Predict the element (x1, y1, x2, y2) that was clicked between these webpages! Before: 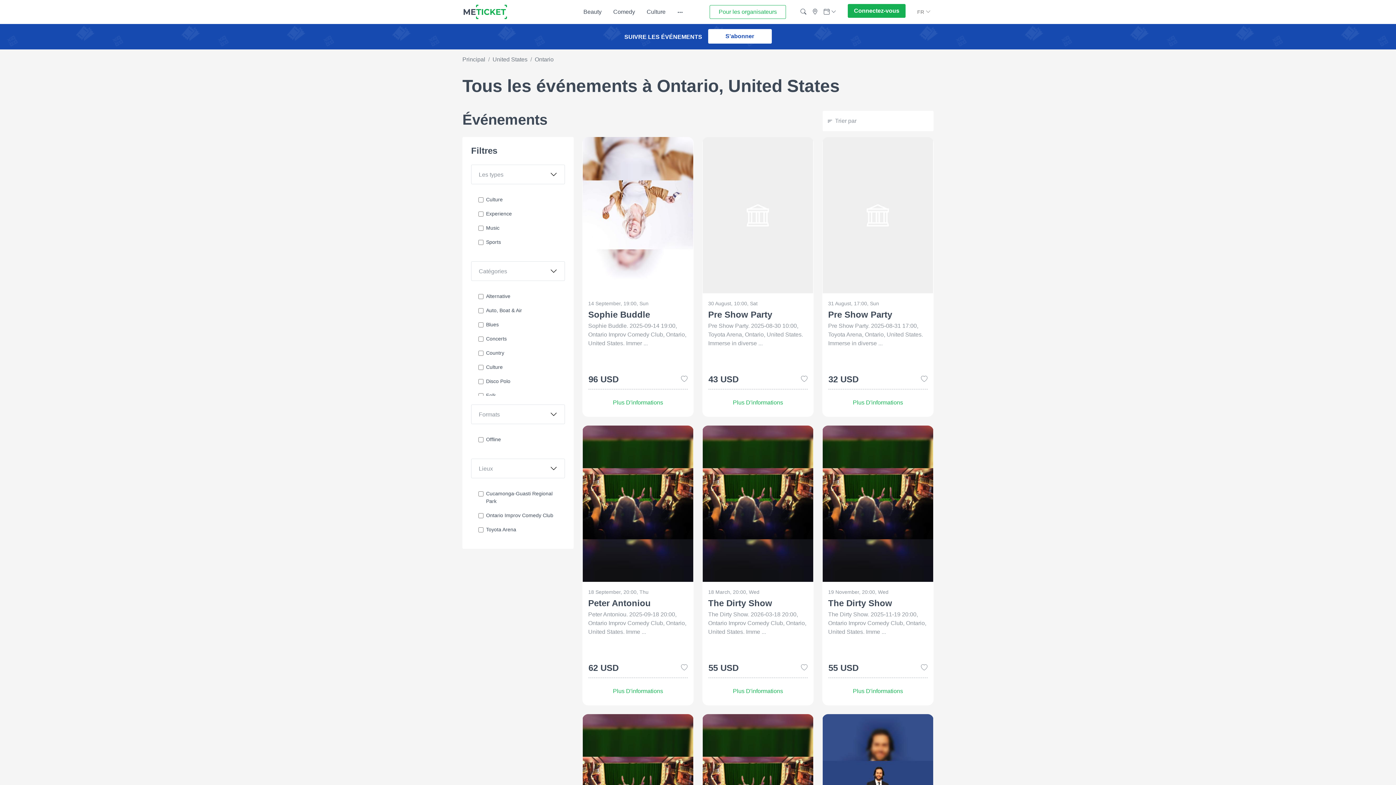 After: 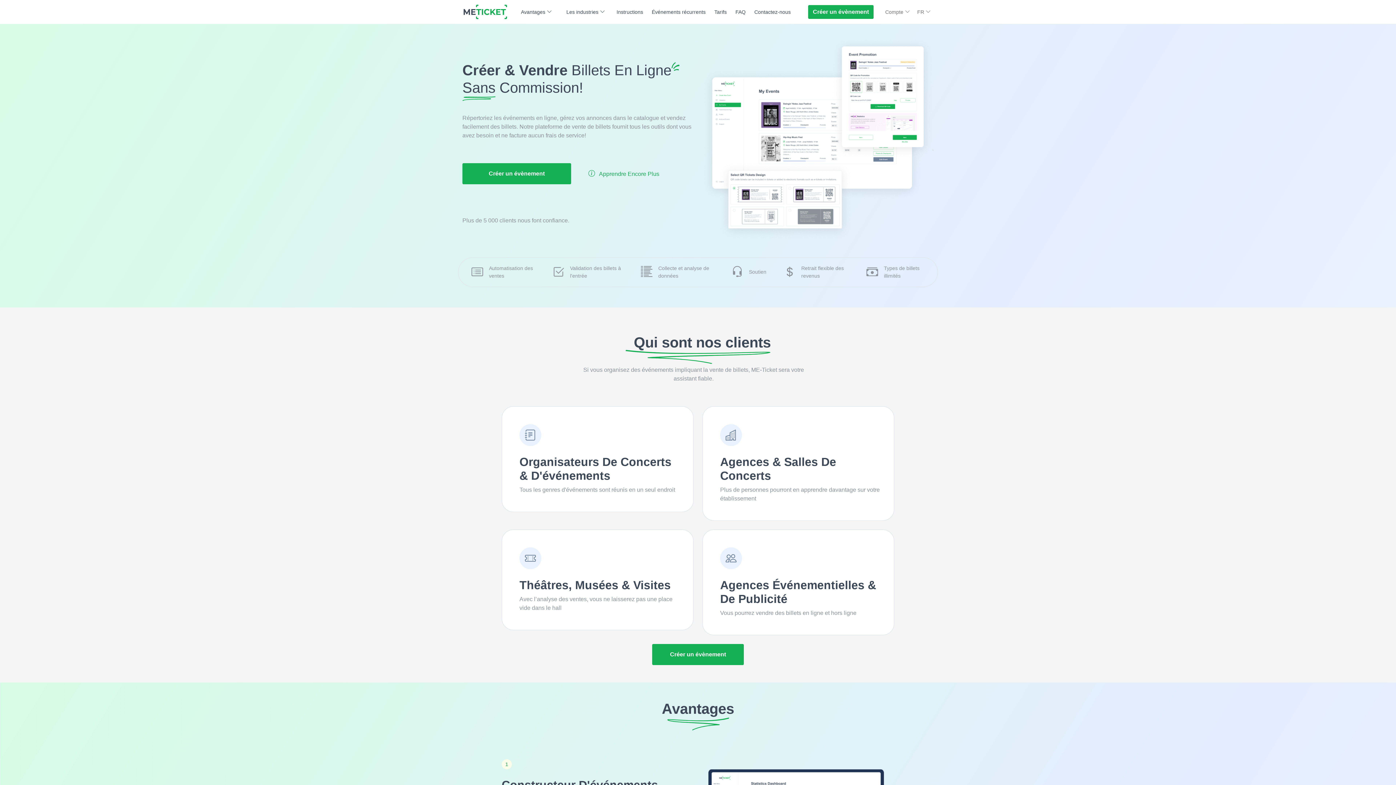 Action: label: Pour les organisateurs bbox: (709, 5, 786, 18)